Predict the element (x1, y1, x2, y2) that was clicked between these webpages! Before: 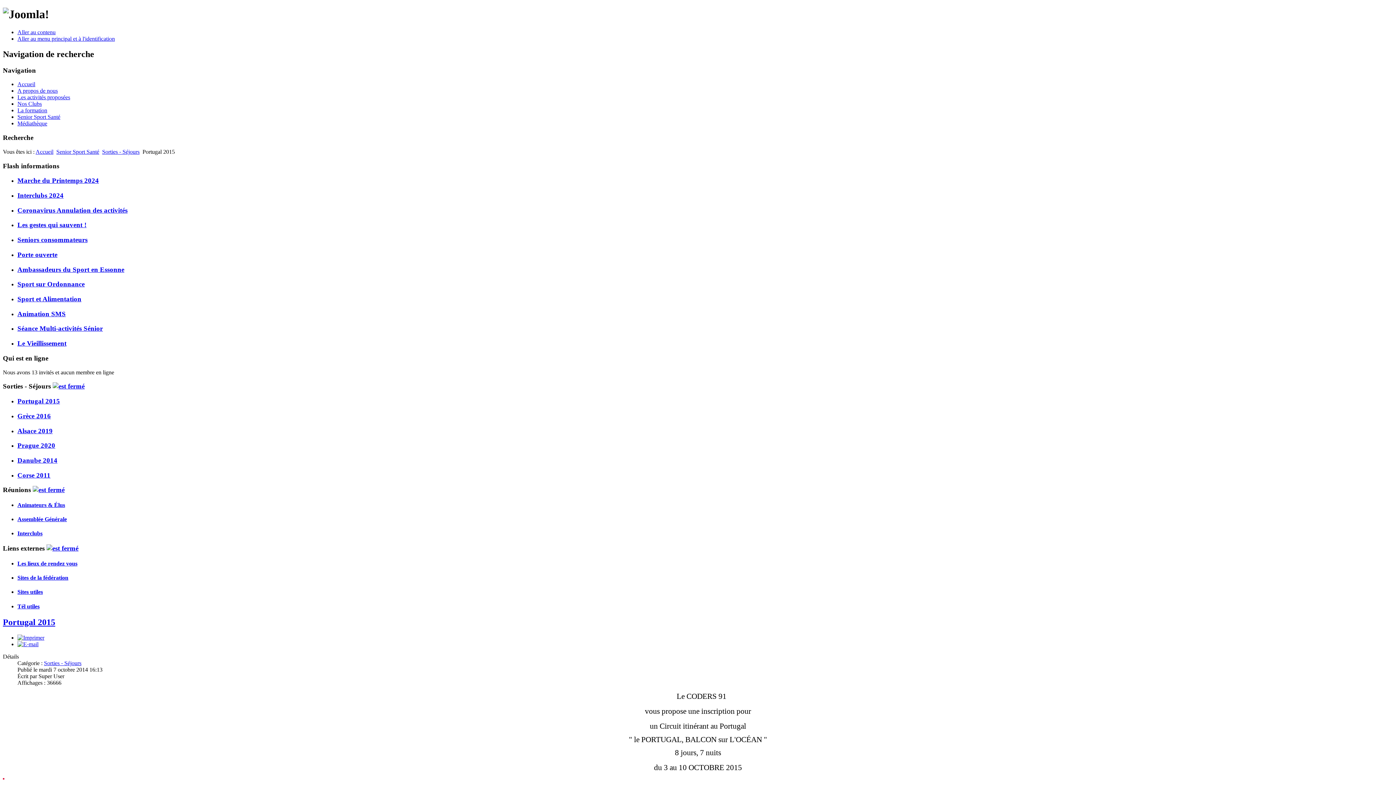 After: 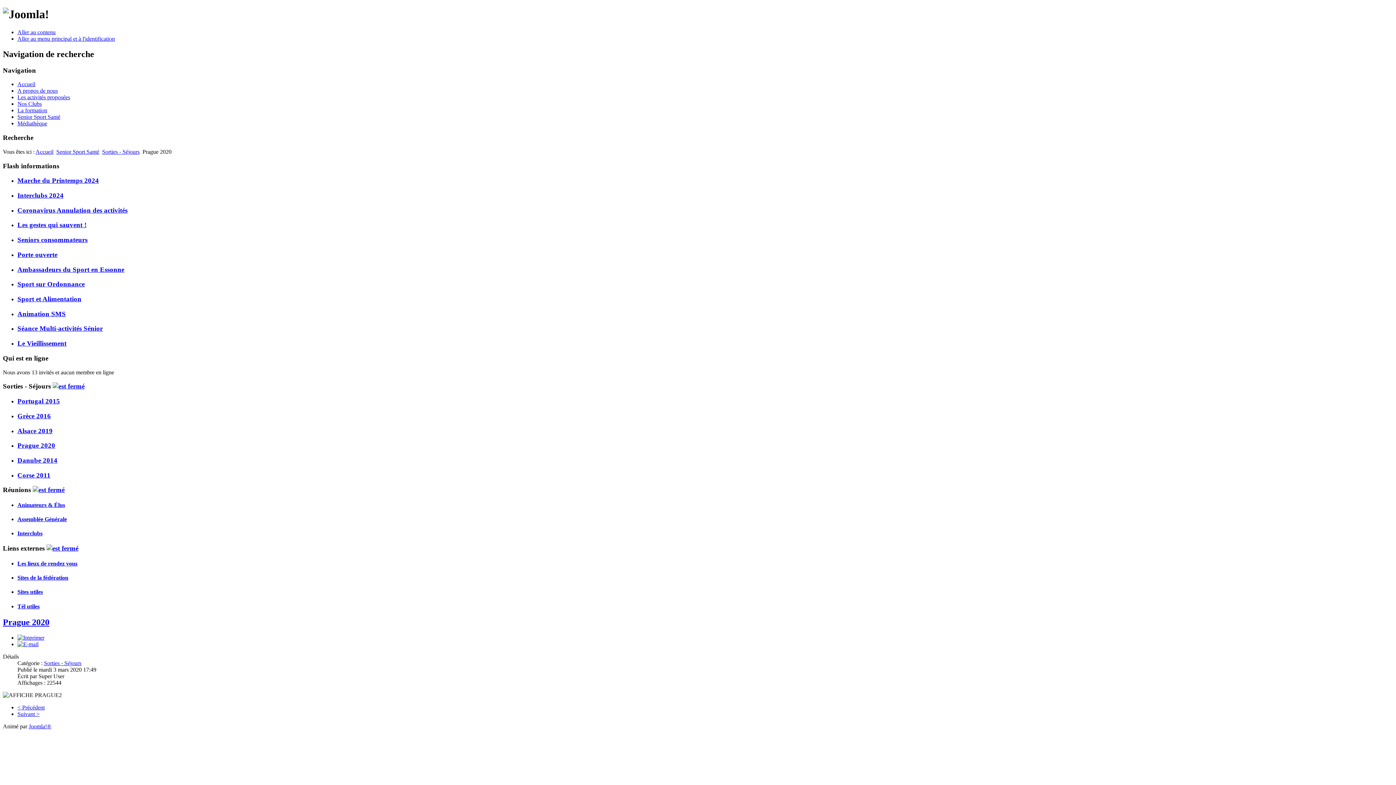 Action: label: Prague 2020 bbox: (17, 441, 55, 449)